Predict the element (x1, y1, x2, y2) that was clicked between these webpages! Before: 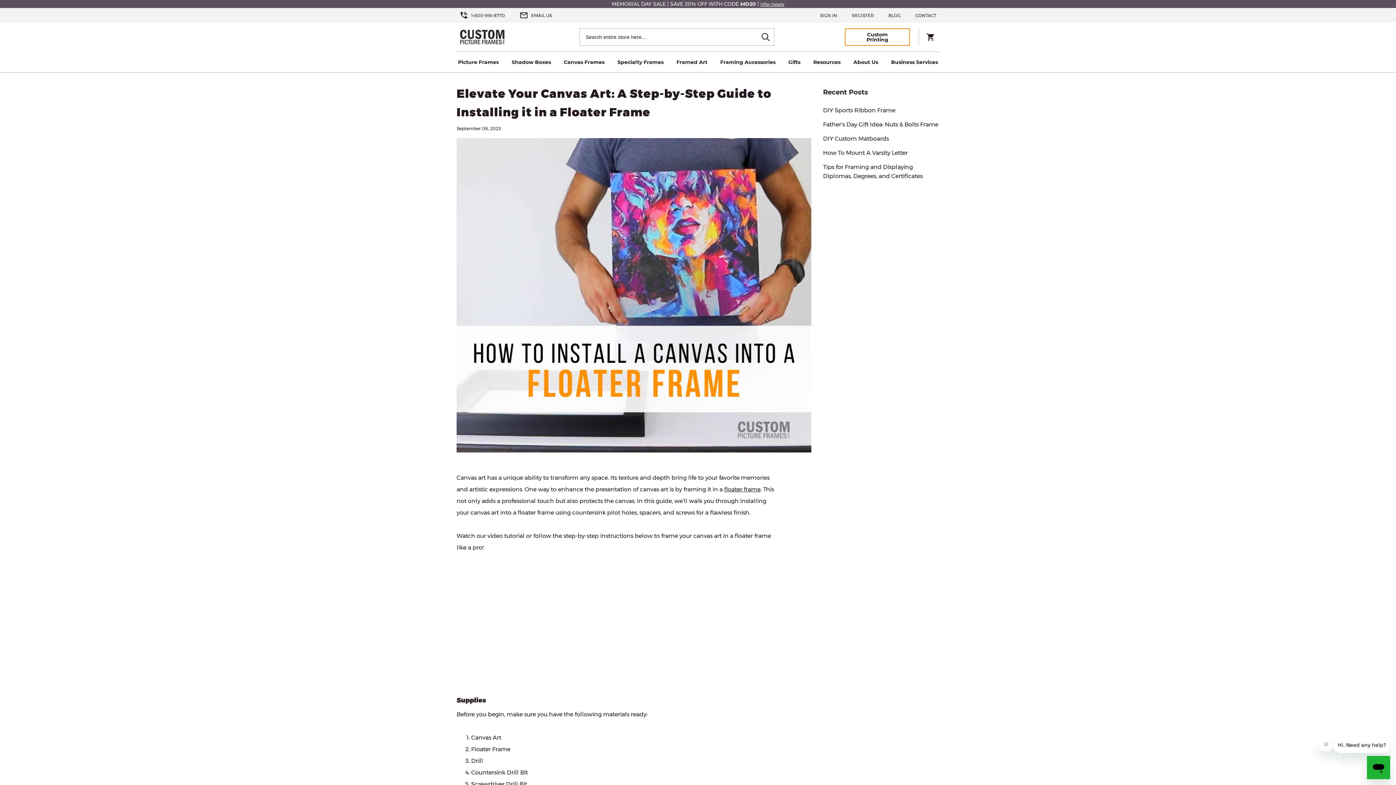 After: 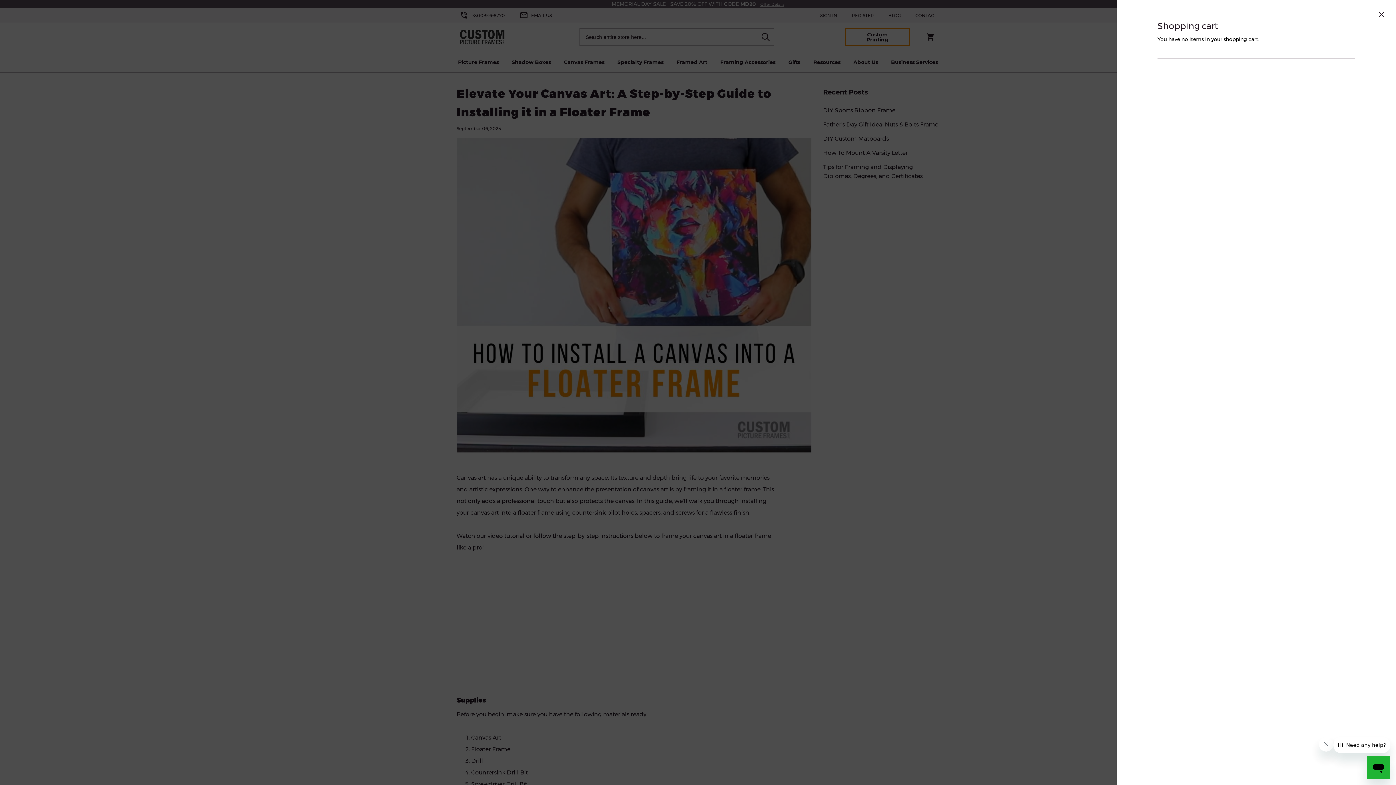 Action: label: Shopping cart dropdown trigger, 0 products in your shopping cart bbox: (922, 28, 939, 45)